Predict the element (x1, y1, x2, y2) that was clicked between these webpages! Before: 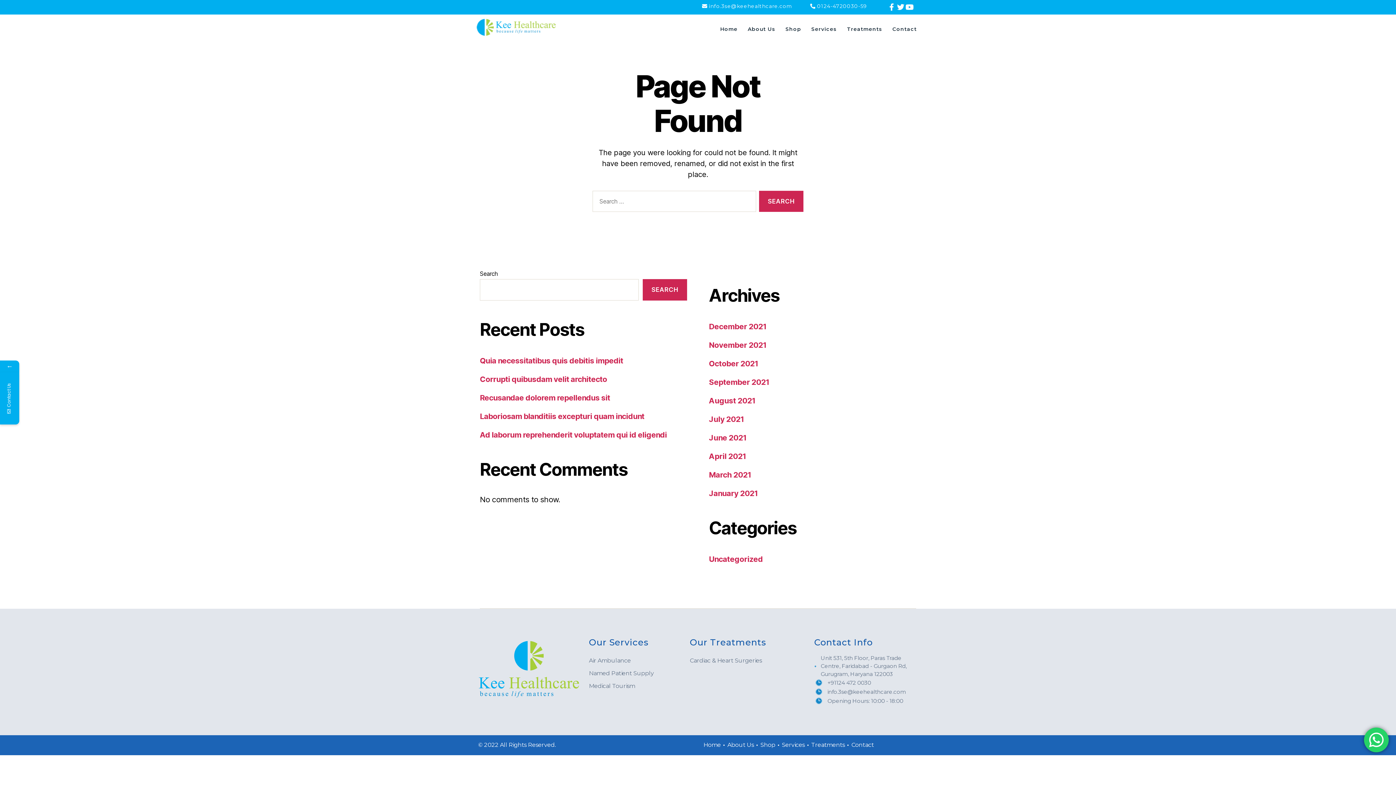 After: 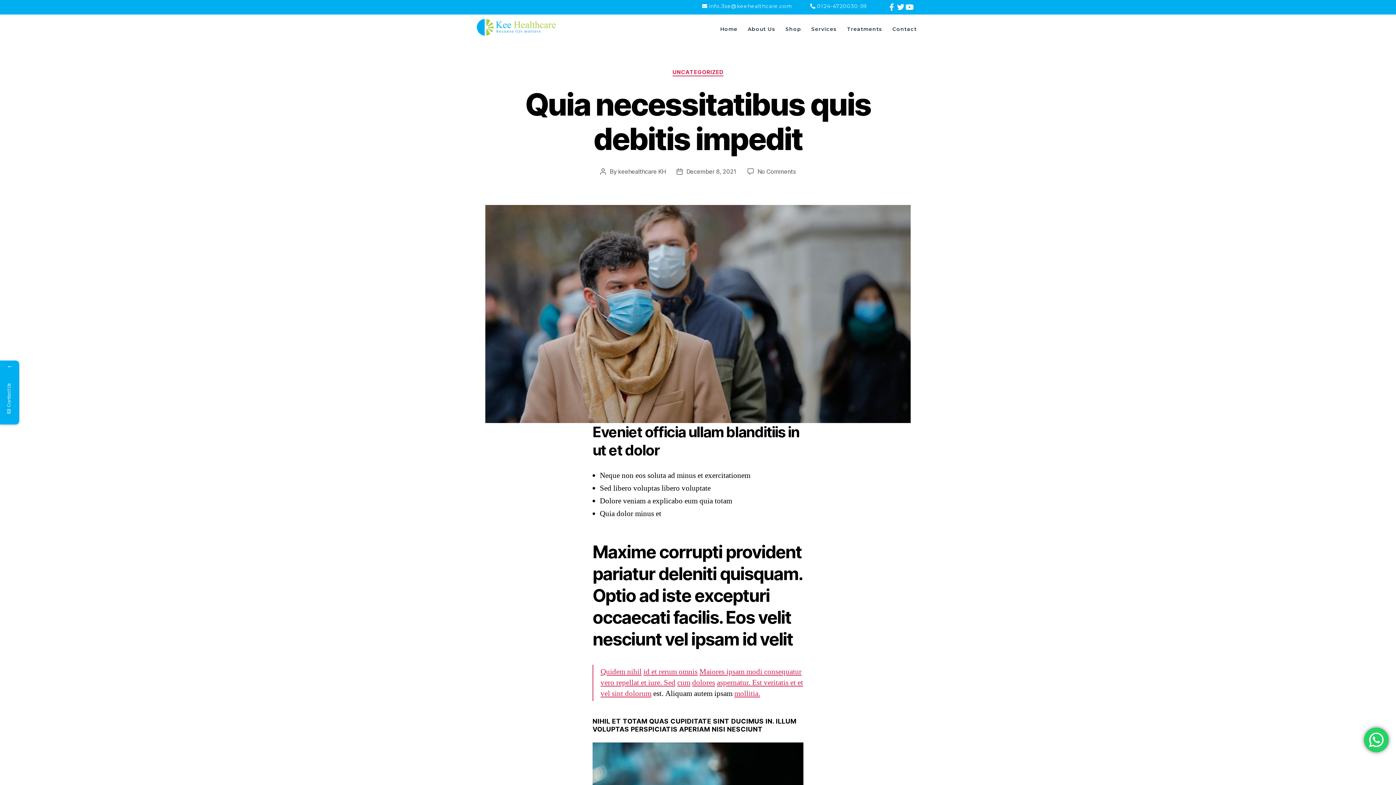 Action: label: Quia necessitatibus quis debitis impedit bbox: (480, 356, 623, 365)